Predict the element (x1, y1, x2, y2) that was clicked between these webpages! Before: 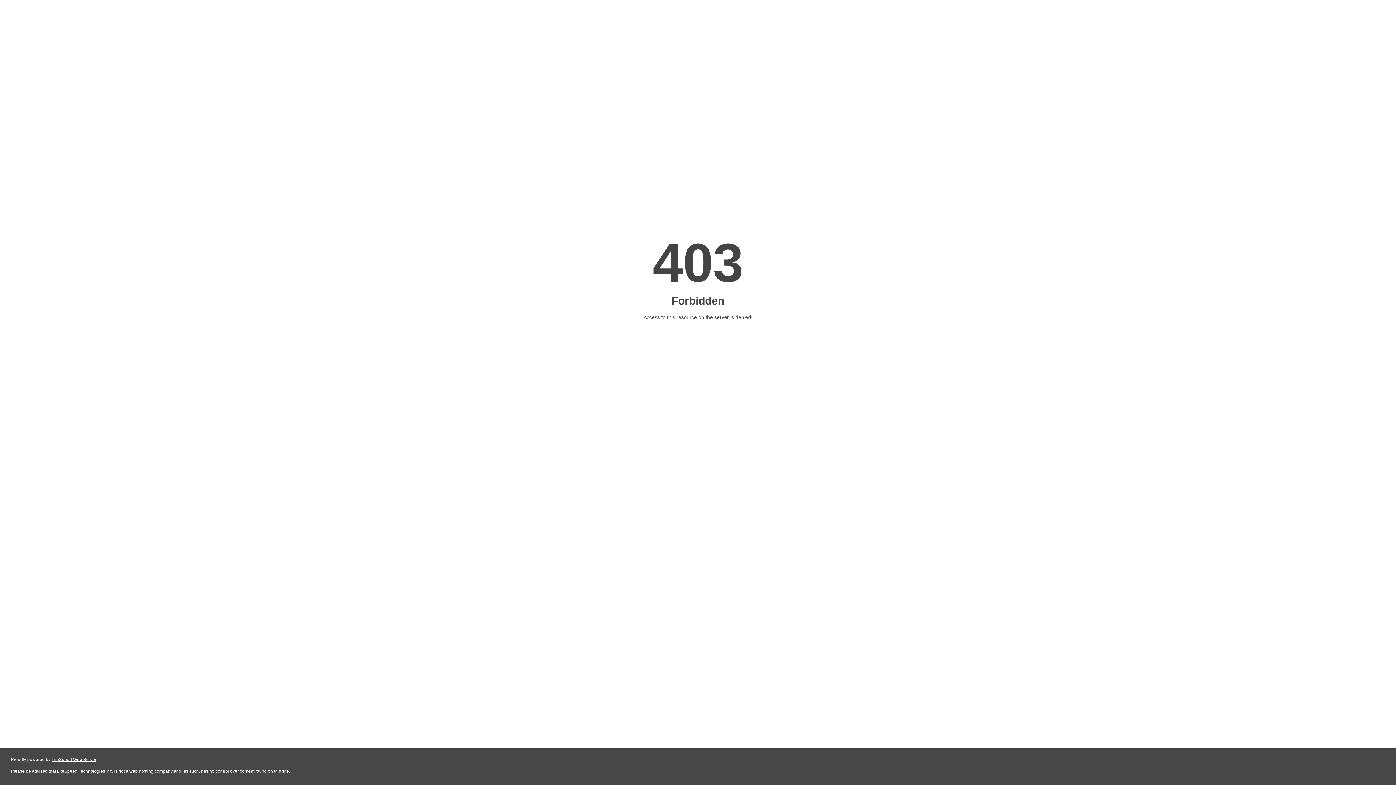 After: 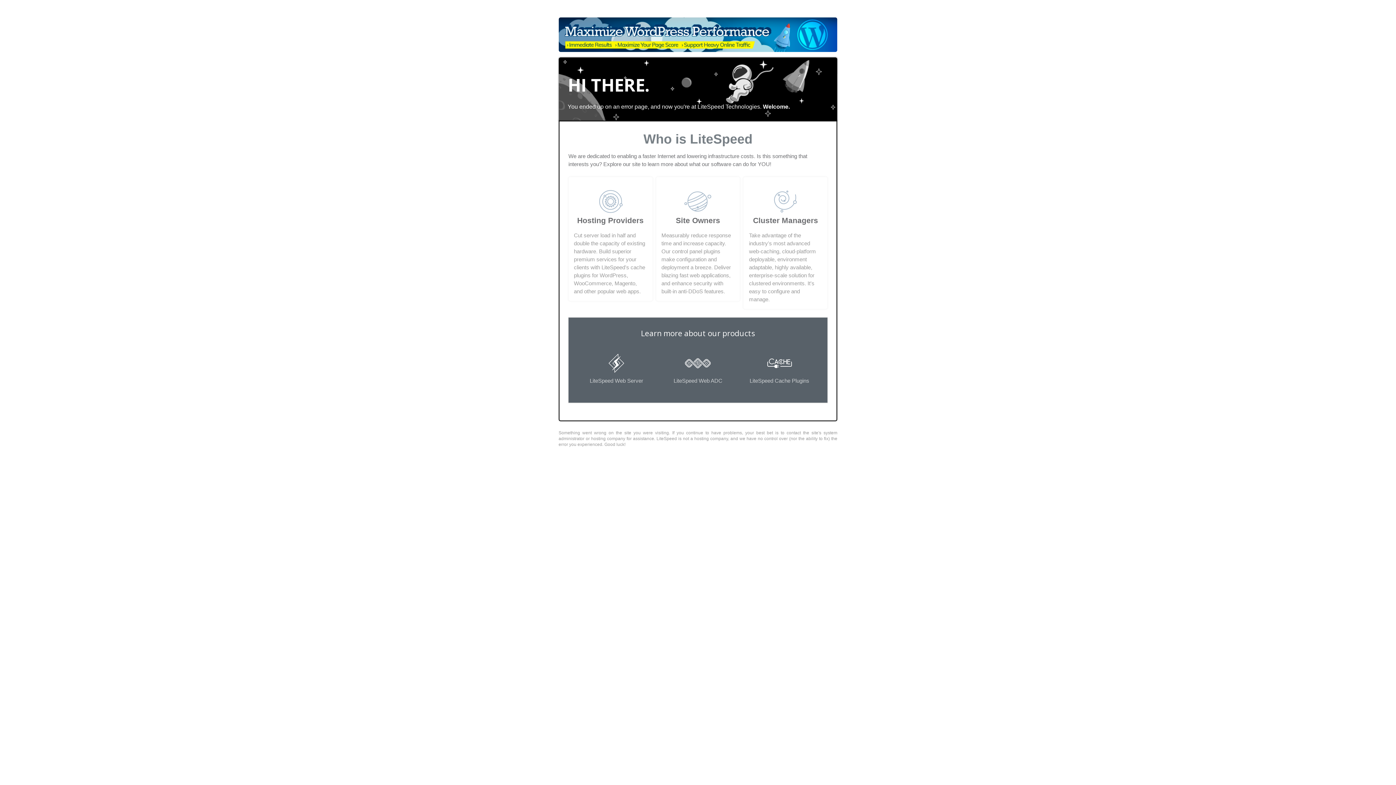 Action: label: LiteSpeed Web Server bbox: (51, 757, 96, 762)